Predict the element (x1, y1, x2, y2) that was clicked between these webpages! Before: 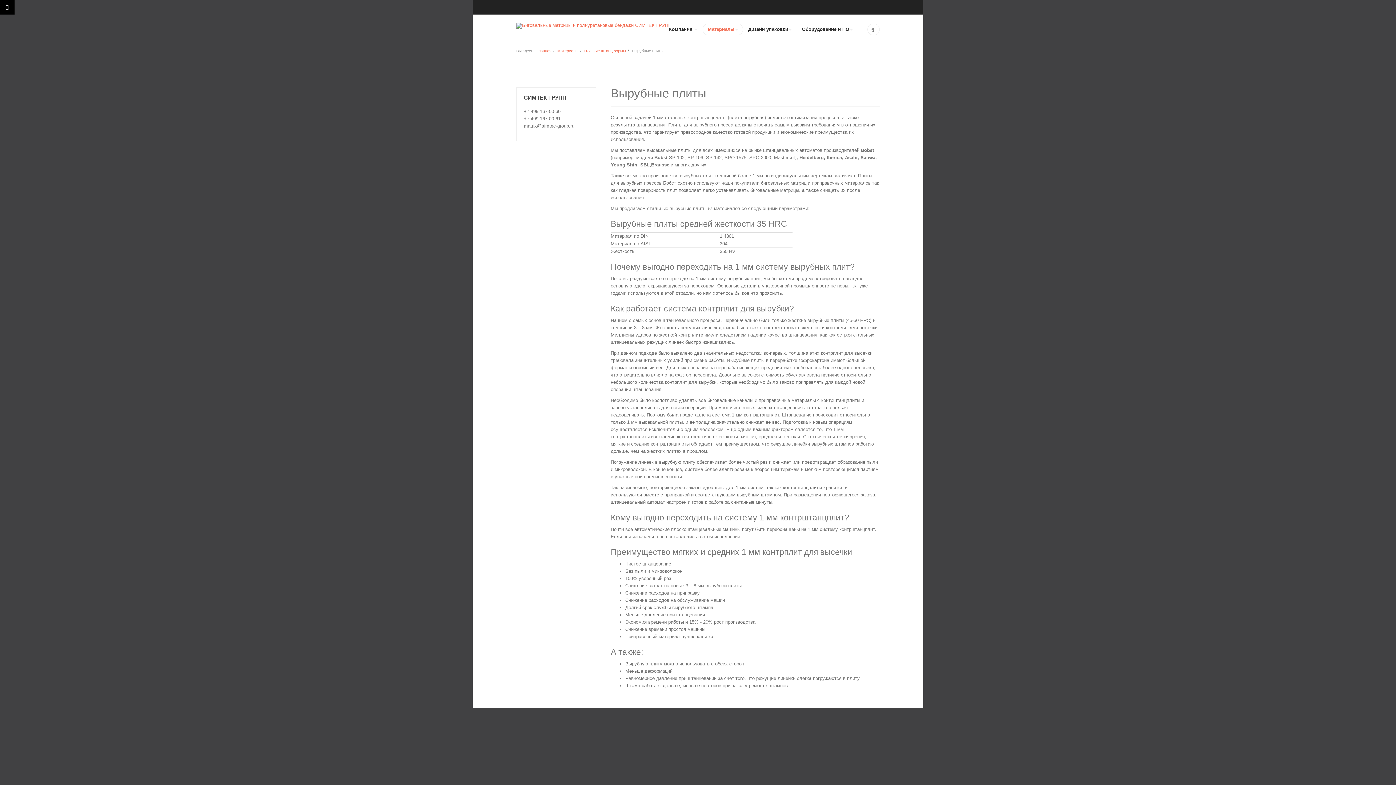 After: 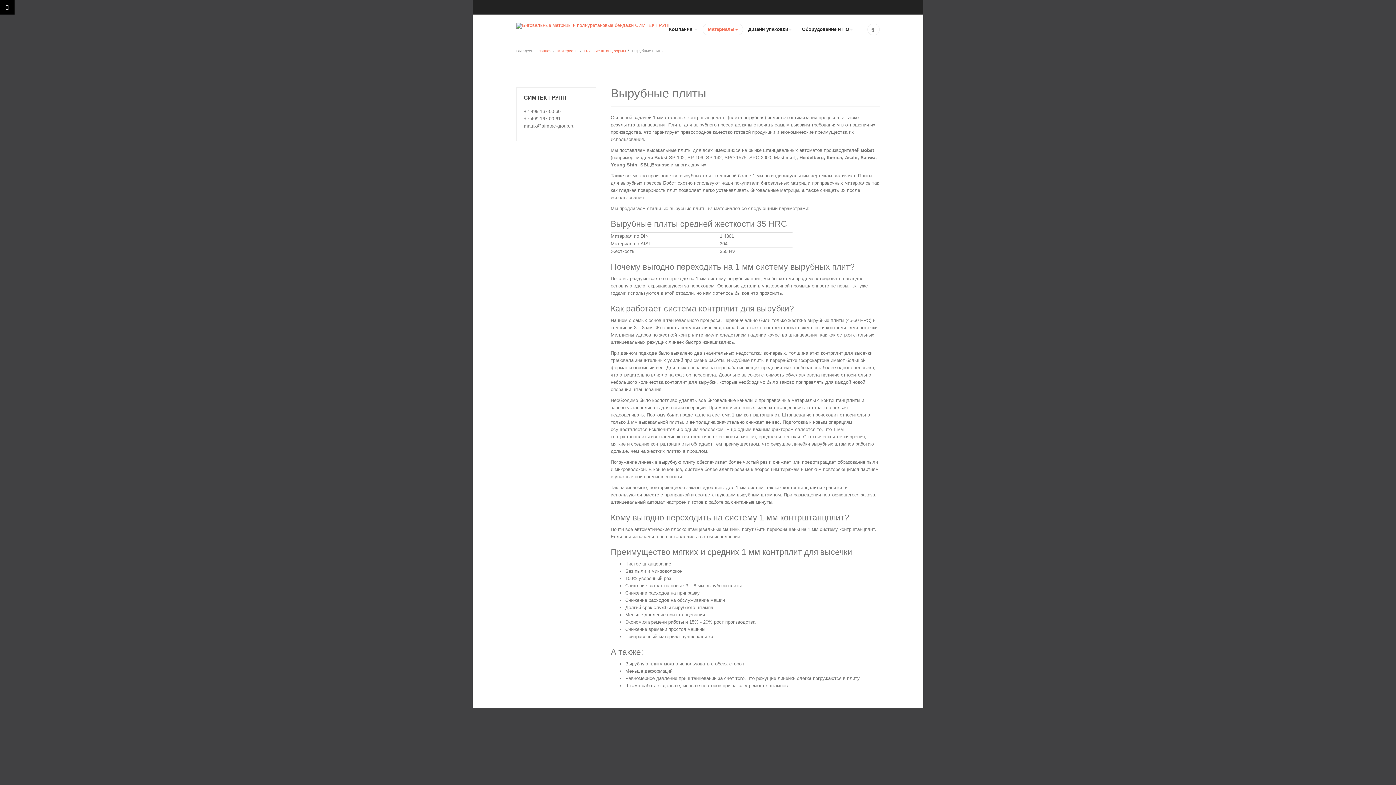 Action: label: Материалы bbox: (702, 23, 743, 35)